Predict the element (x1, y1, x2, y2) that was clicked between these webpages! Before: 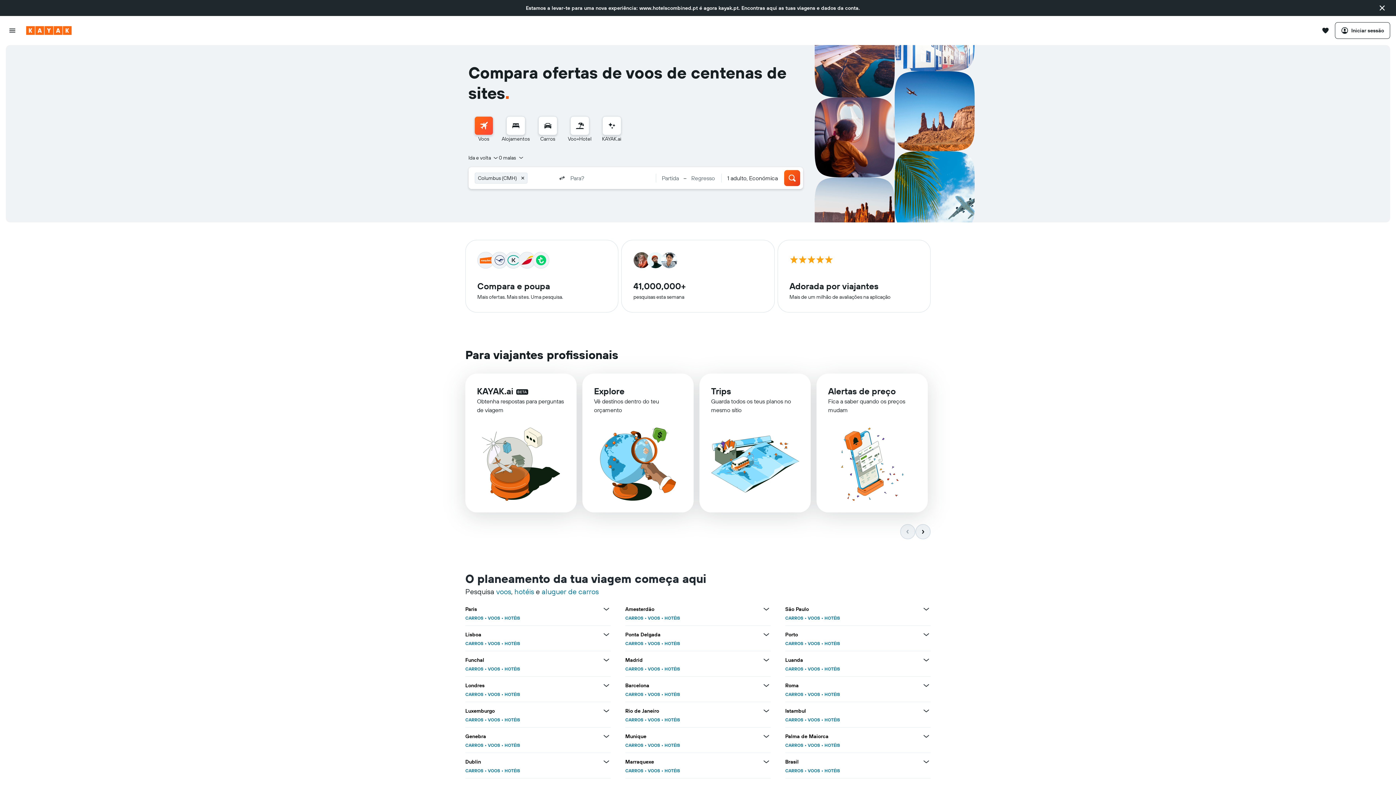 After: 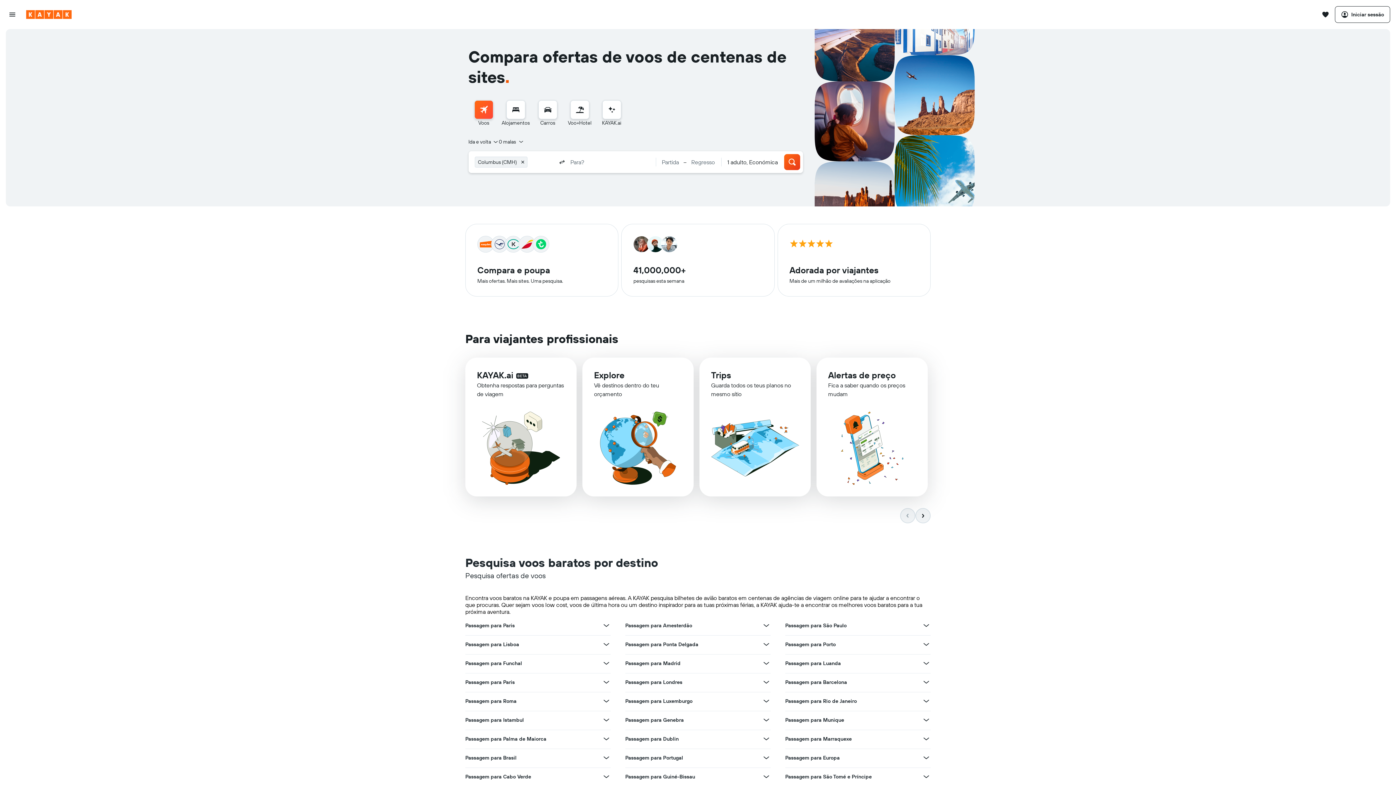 Action: bbox: (496, 344, 511, 353) label: voos